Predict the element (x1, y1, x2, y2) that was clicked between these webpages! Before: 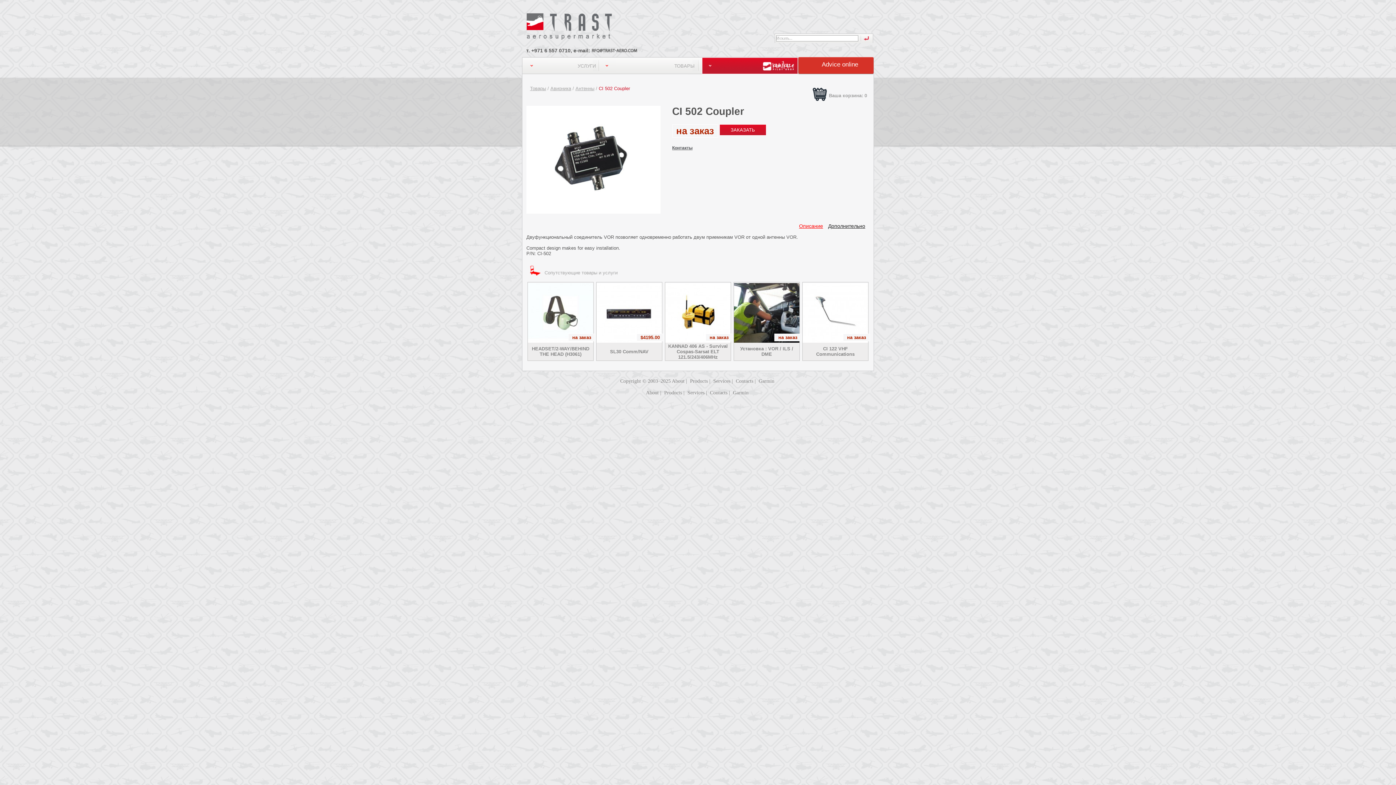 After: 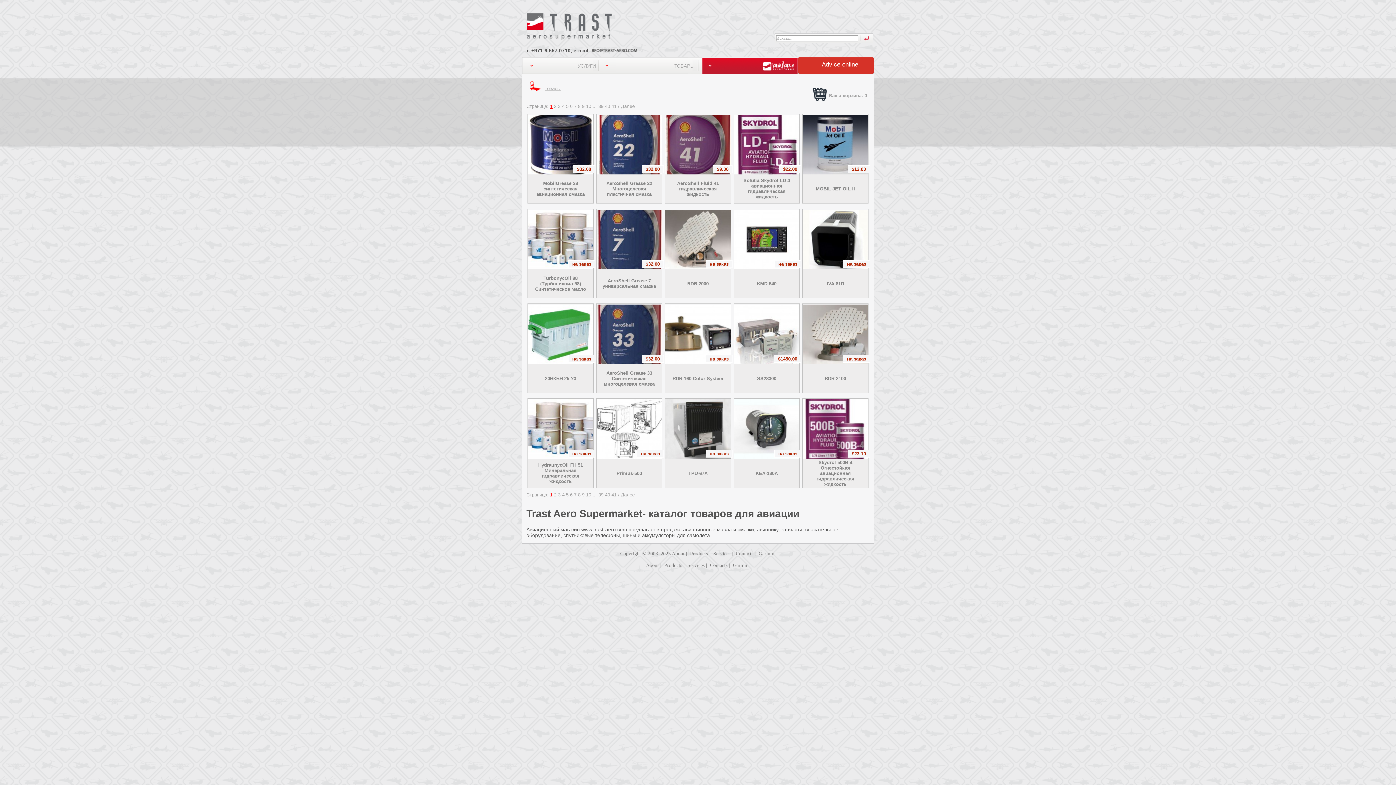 Action: bbox: (530, 81, 546, 91) label: Товары